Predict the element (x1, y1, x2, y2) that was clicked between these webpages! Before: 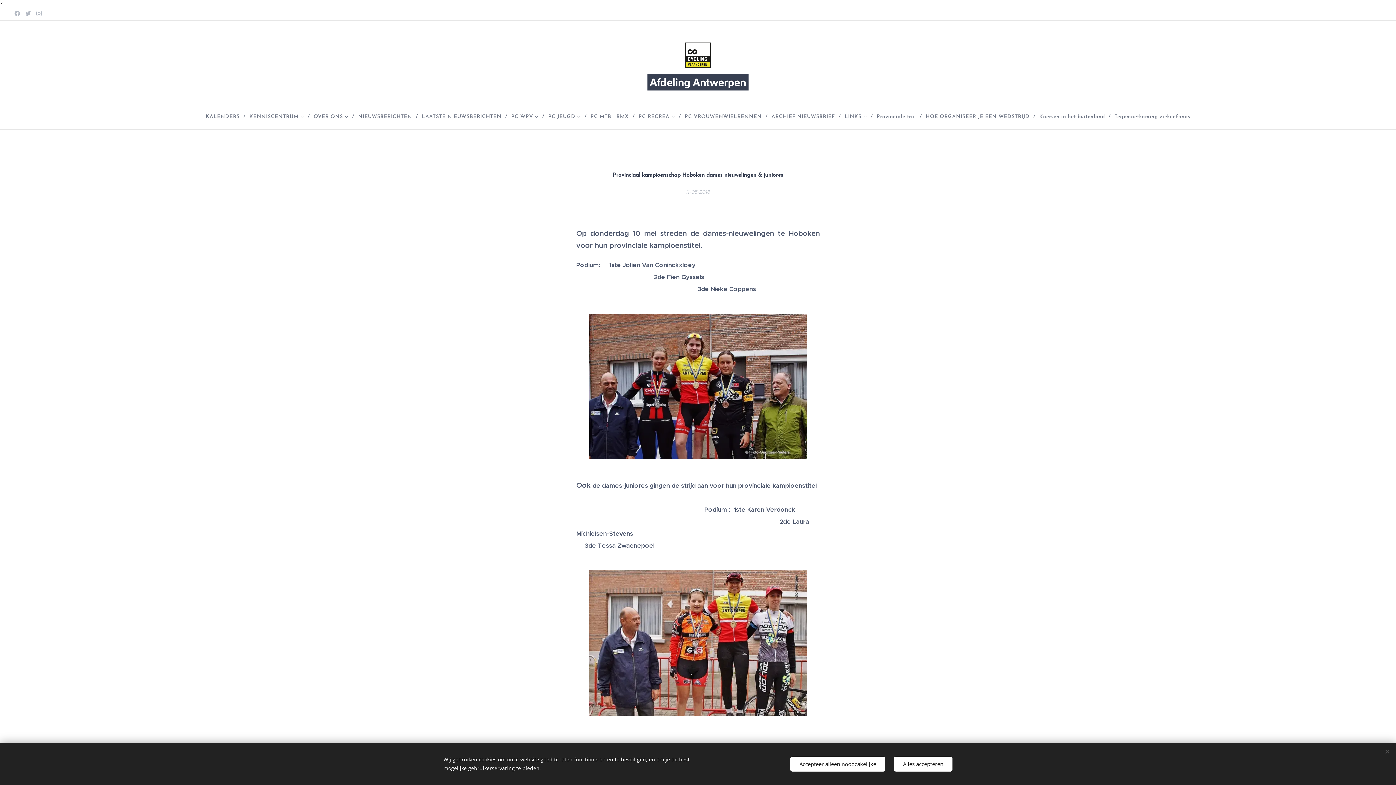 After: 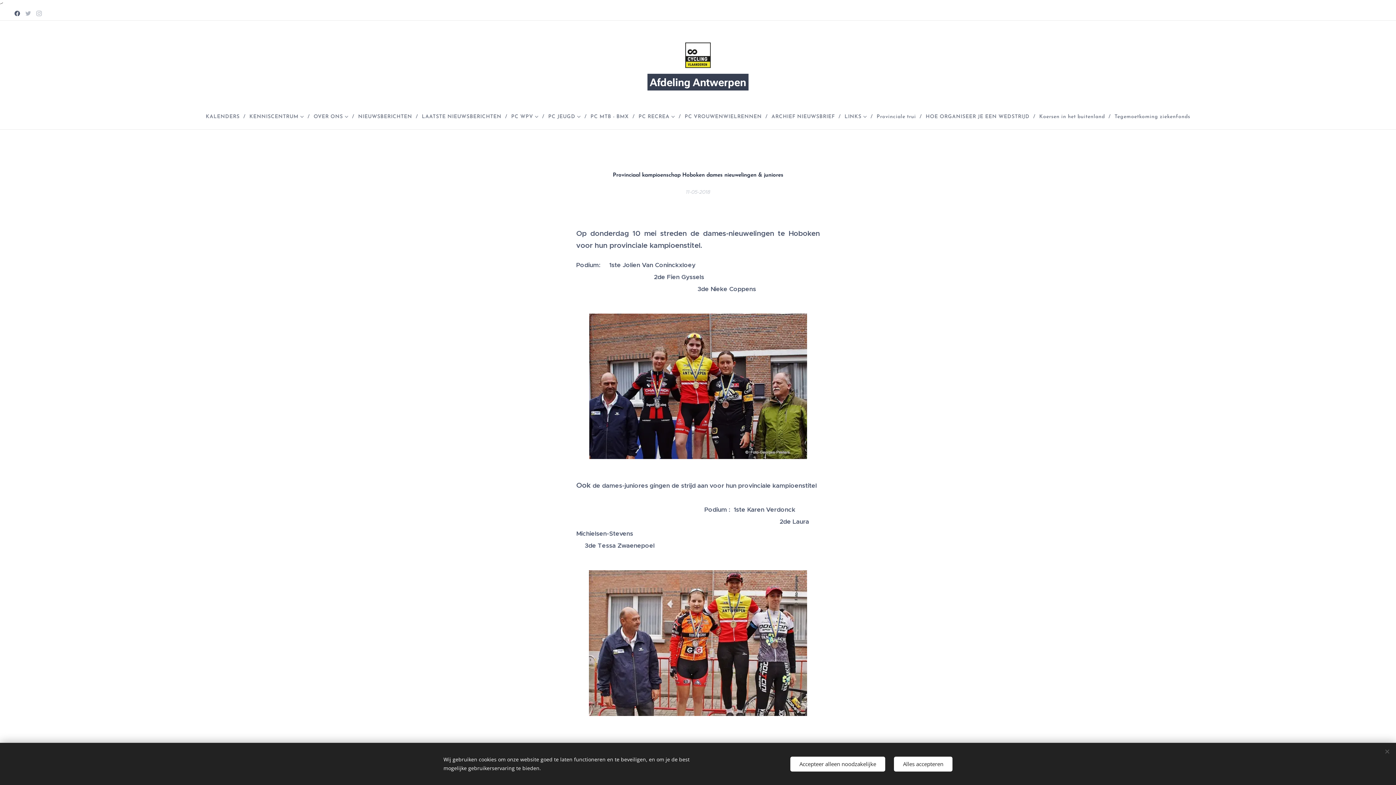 Action: bbox: (12, 7, 21, 19)